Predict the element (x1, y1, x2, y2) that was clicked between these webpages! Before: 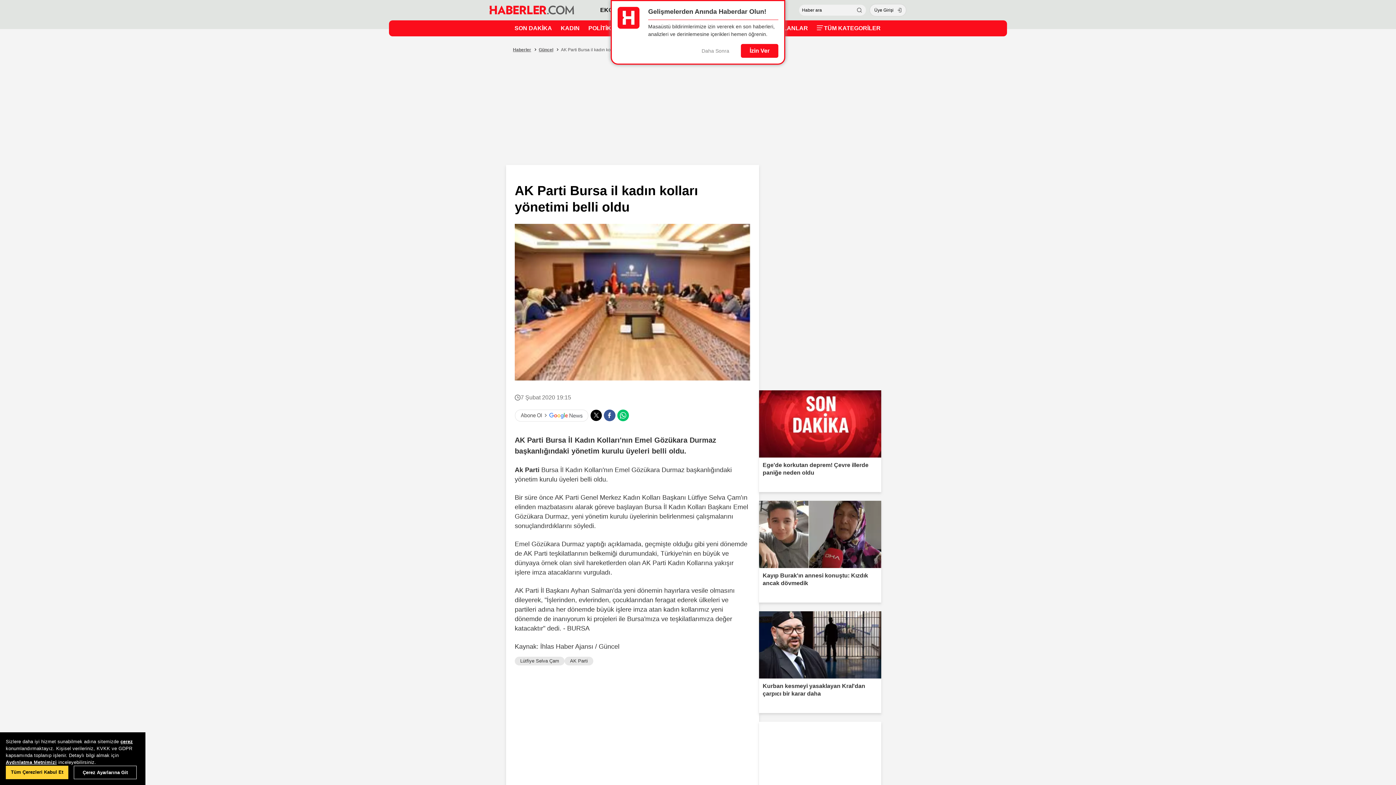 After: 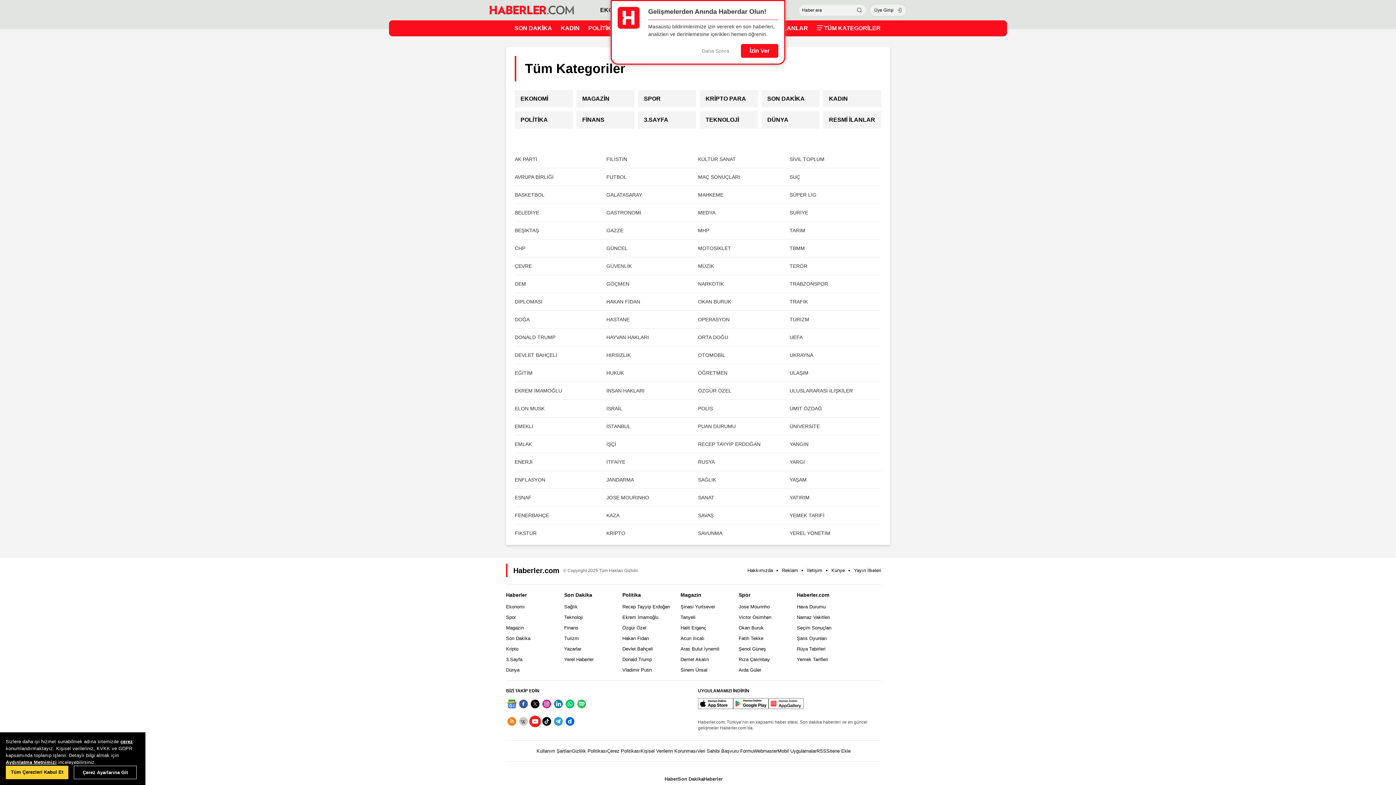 Action: label: TÜM KATEGORİLER bbox: (816, 21, 880, 35)